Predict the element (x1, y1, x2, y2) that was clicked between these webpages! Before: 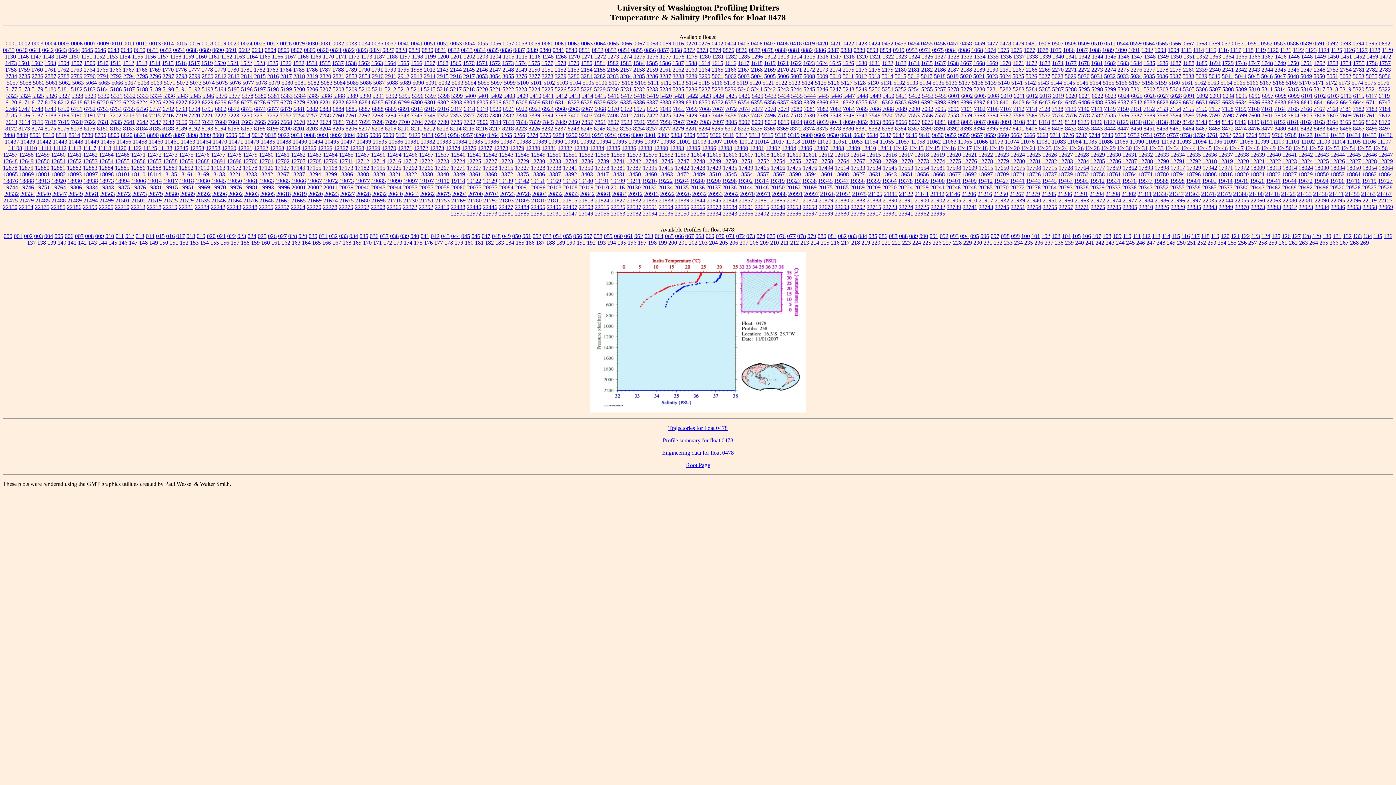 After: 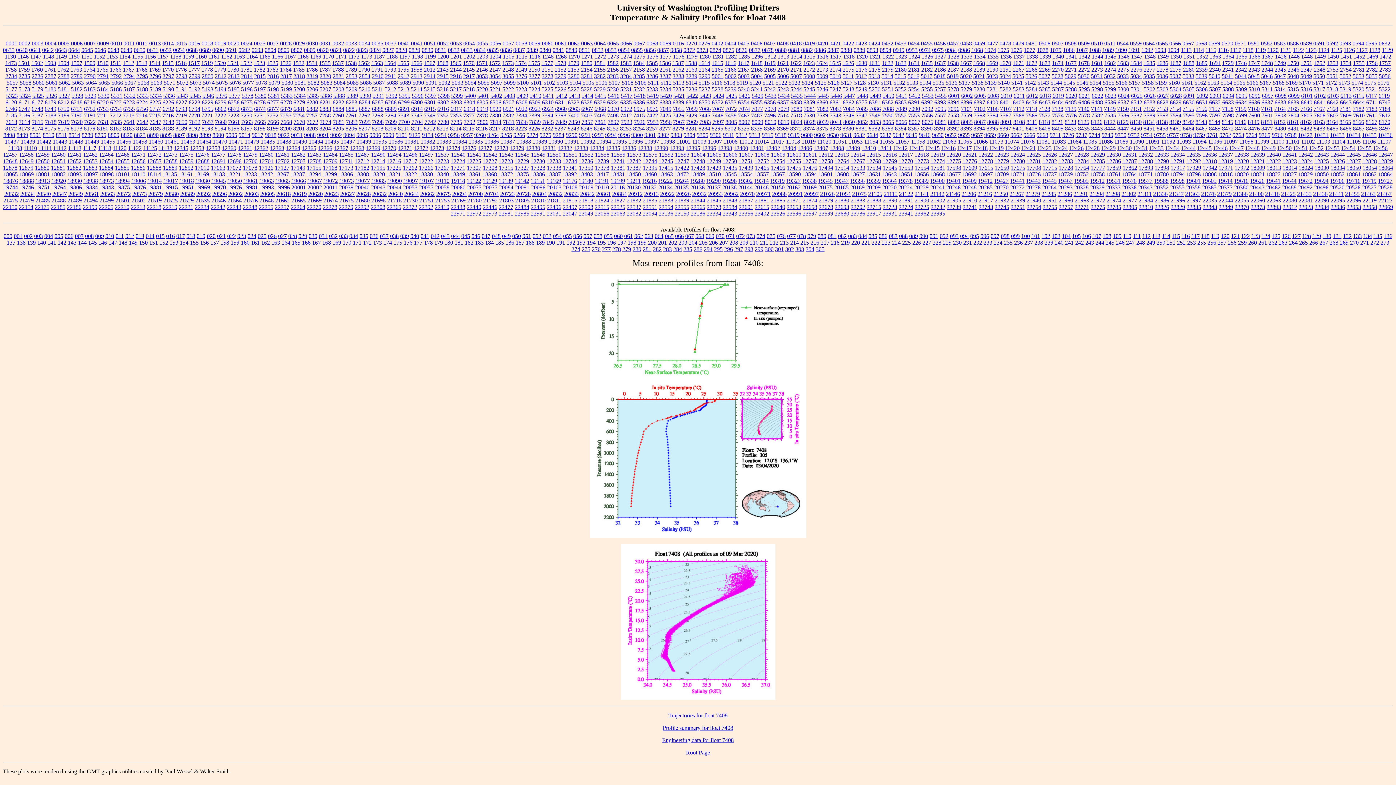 Action: bbox: (607, 112, 618, 118) label: 7408